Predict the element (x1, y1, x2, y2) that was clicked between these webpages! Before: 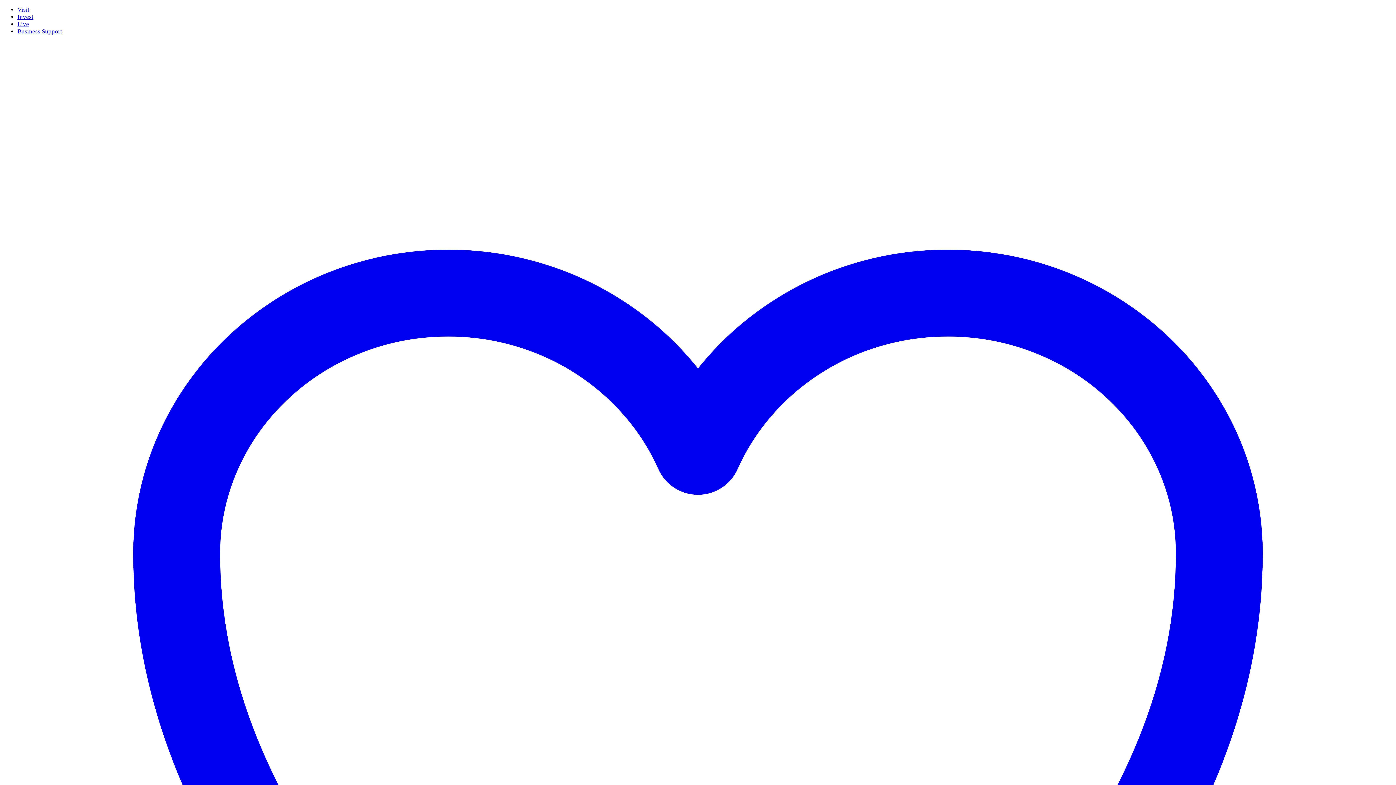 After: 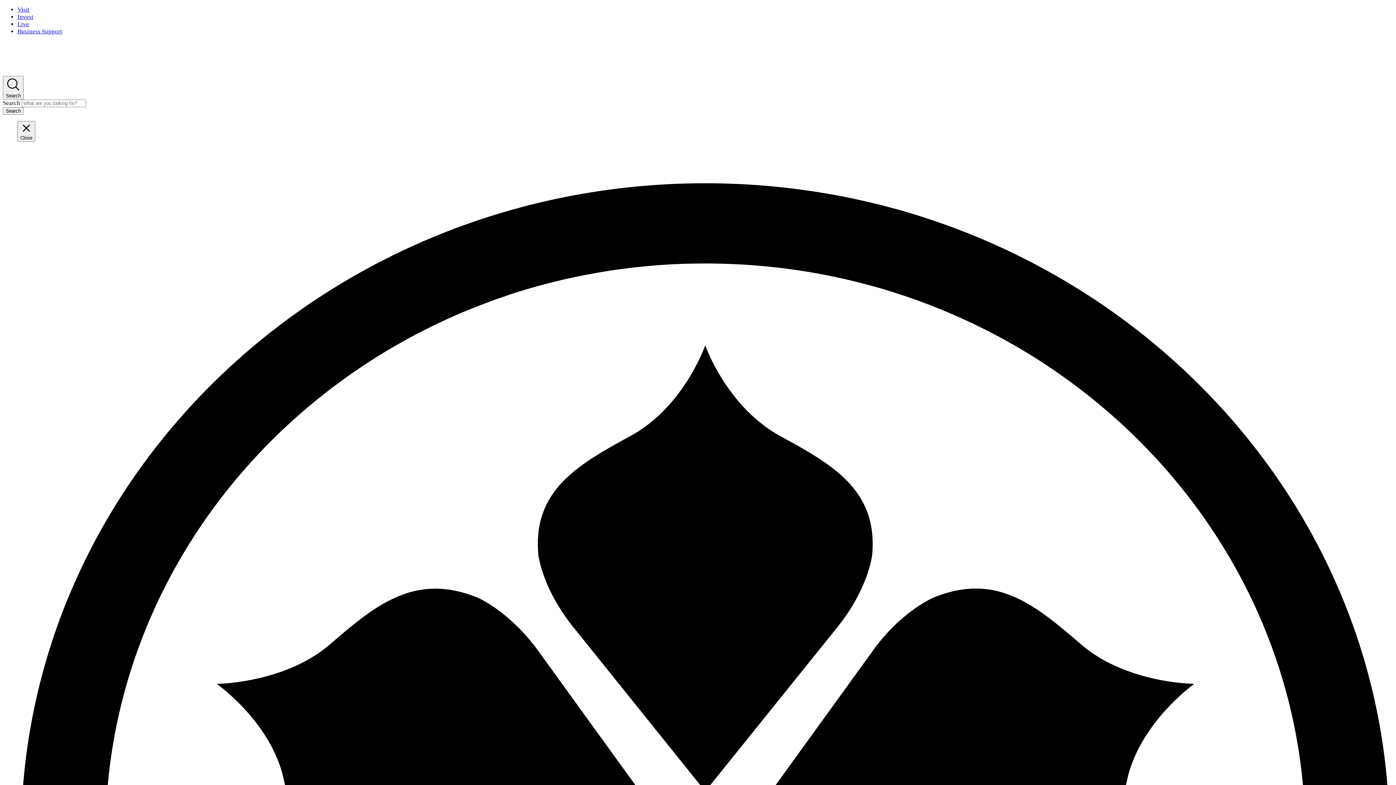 Action: bbox: (17, 28, 62, 34) label: Business Support